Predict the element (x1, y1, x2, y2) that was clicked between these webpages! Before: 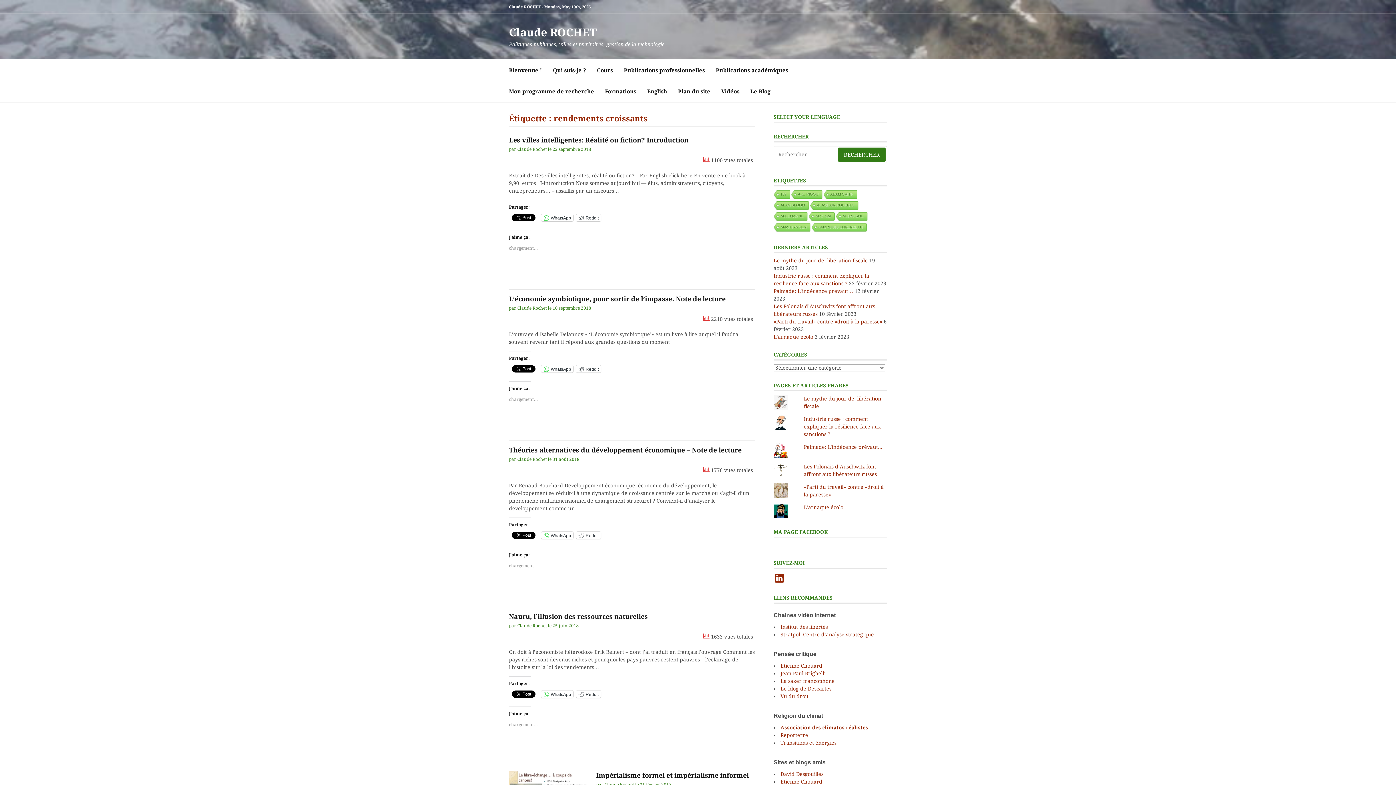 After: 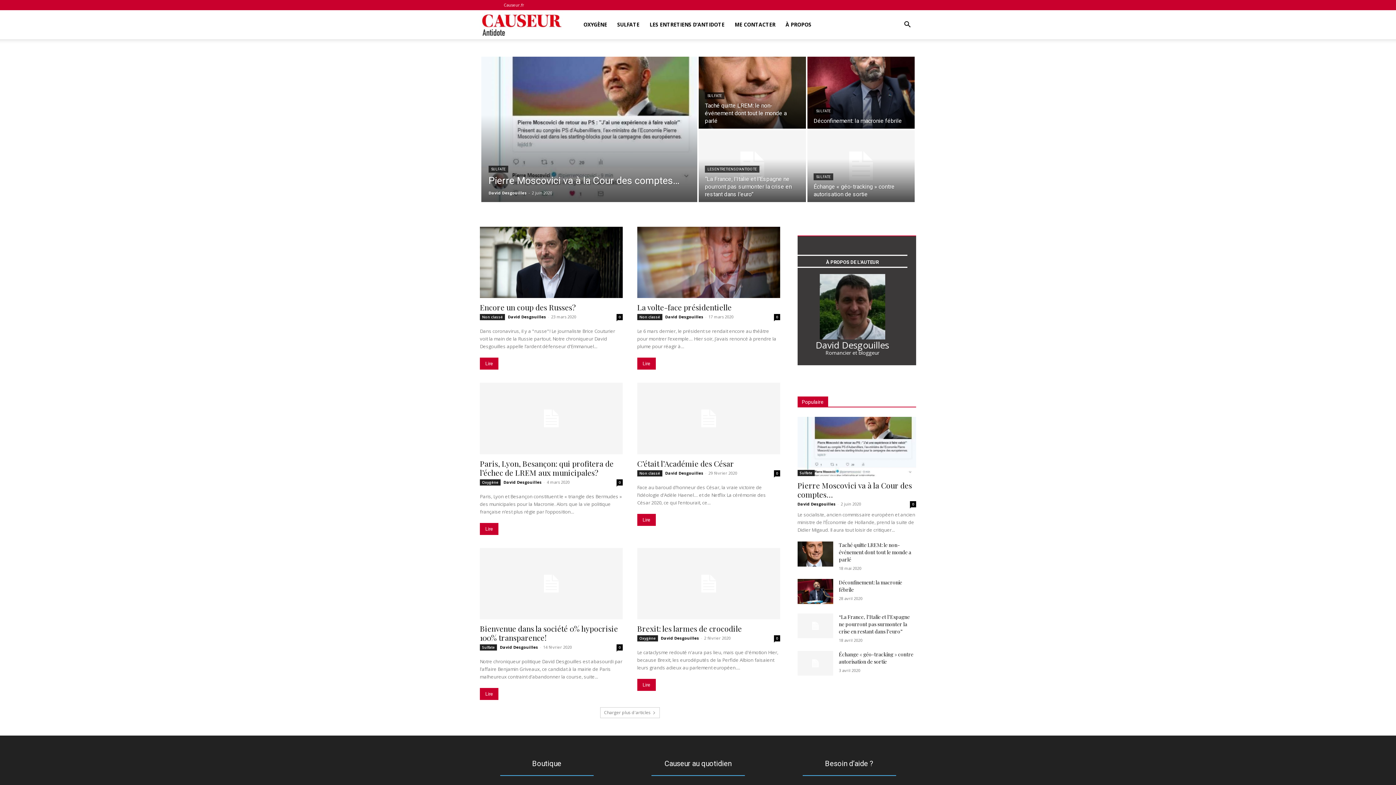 Action: bbox: (780, 771, 823, 777) label: David Desgouilles